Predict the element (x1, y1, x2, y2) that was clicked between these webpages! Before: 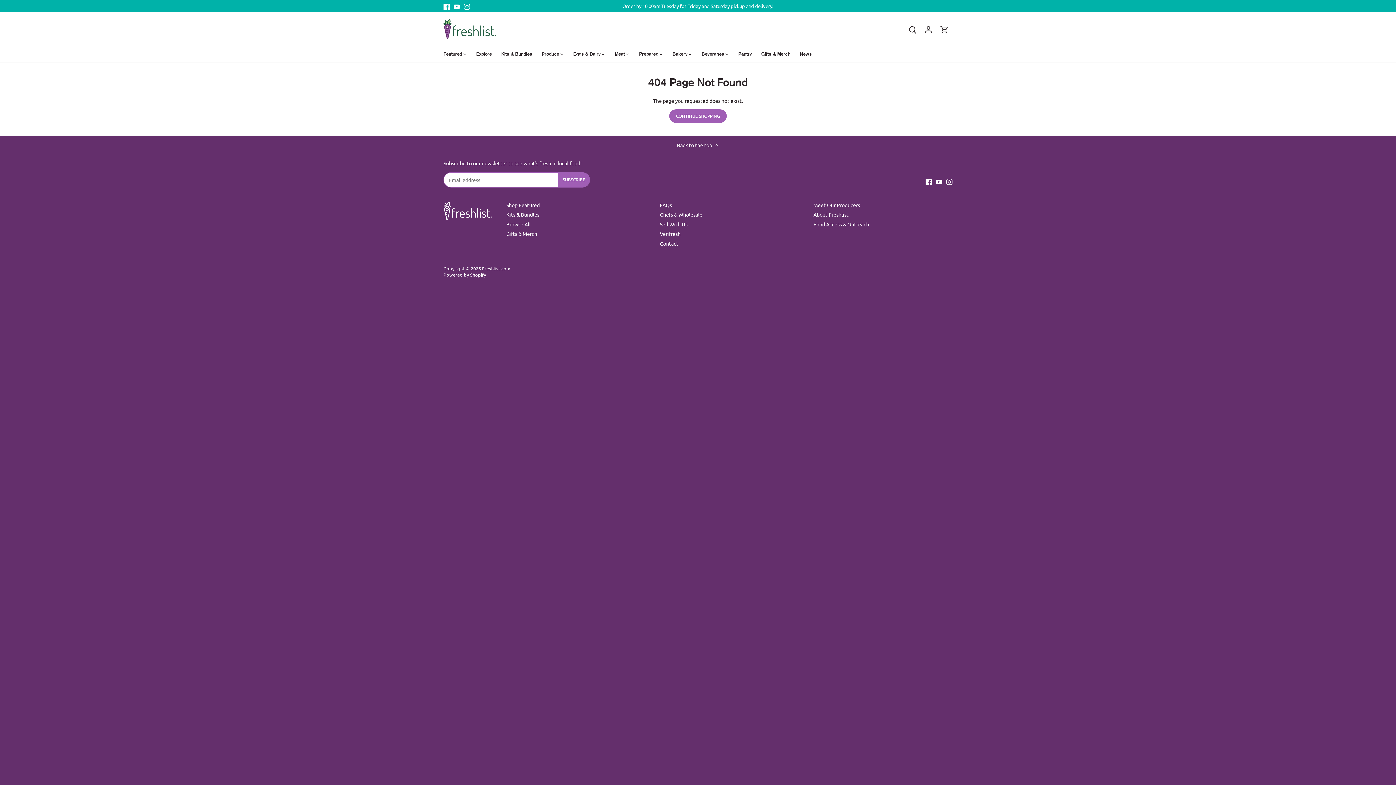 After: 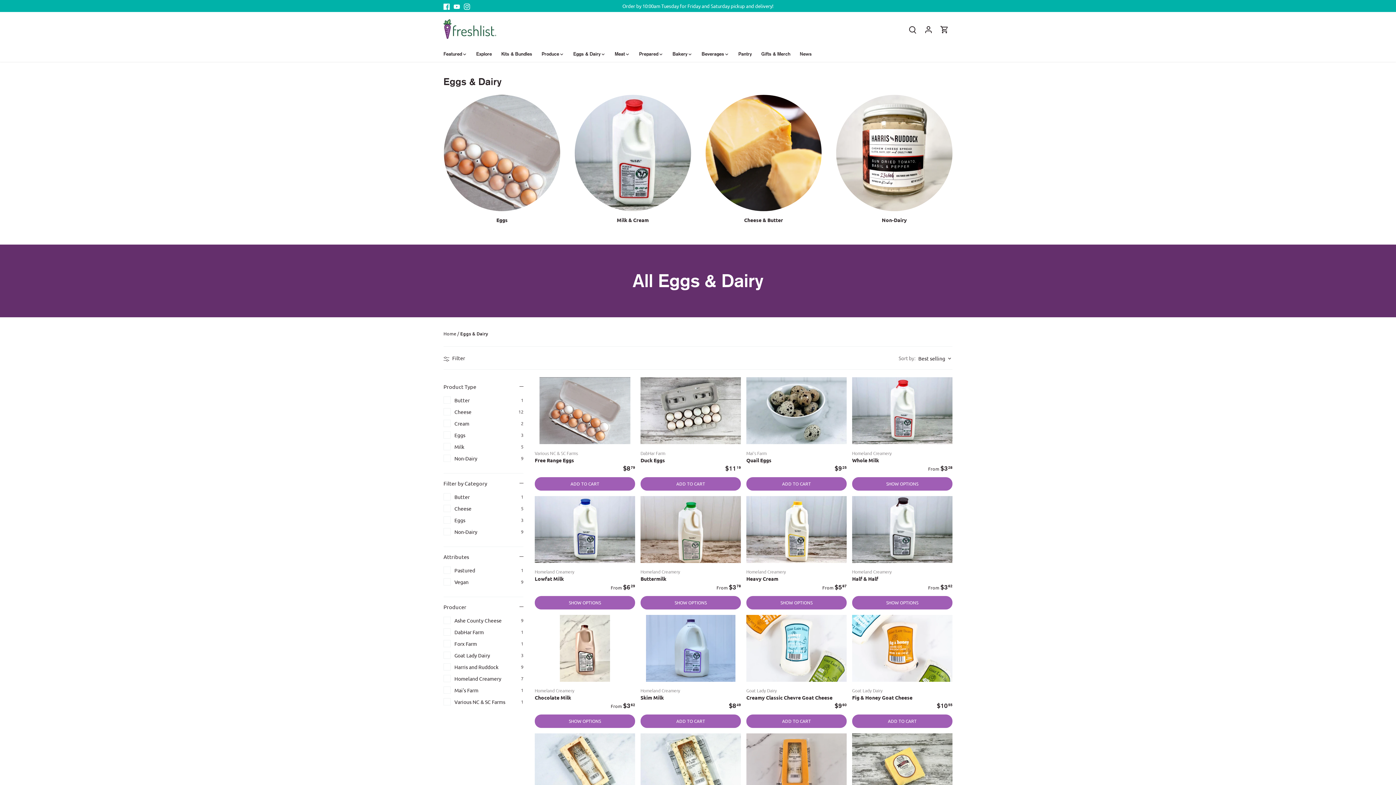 Action: label: Eggs & Dairy bbox: (568, 46, 605, 61)